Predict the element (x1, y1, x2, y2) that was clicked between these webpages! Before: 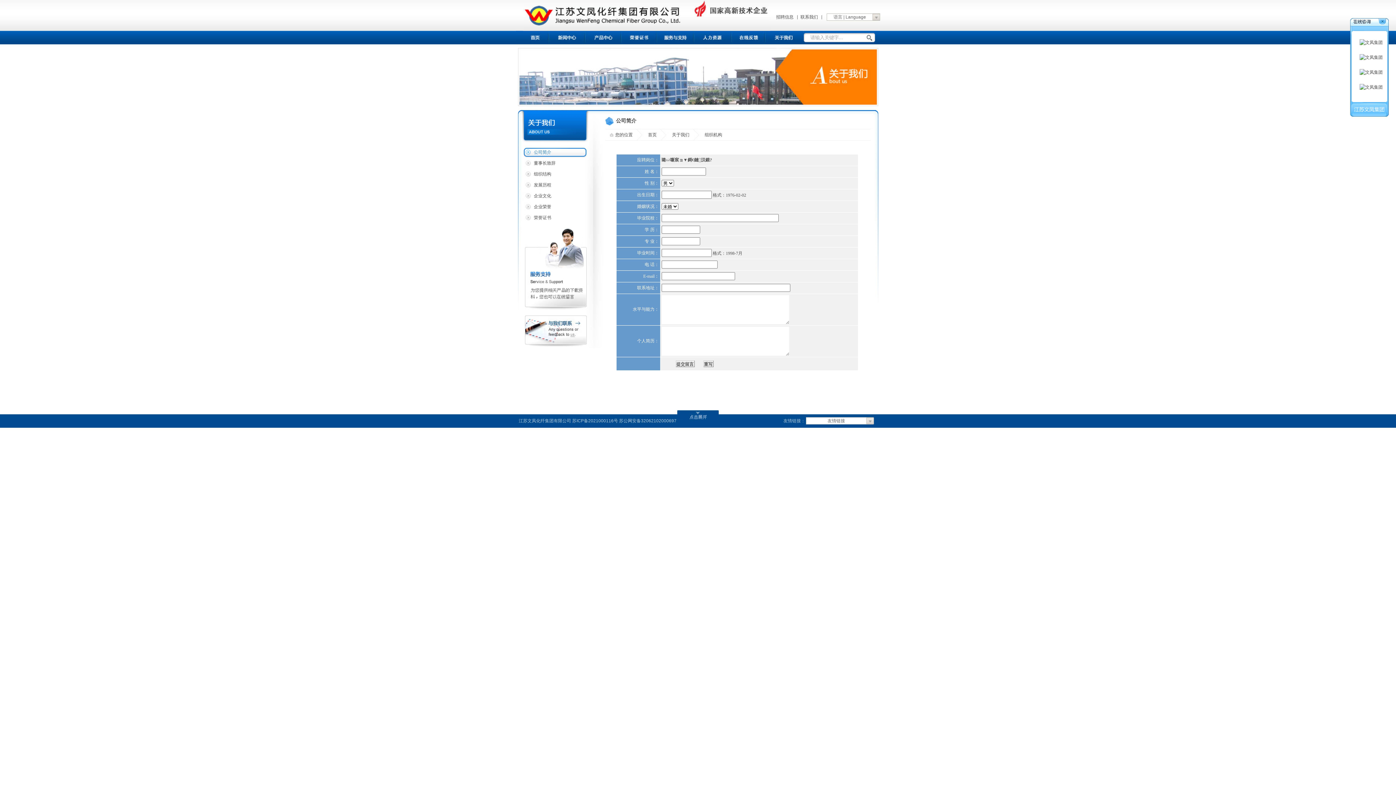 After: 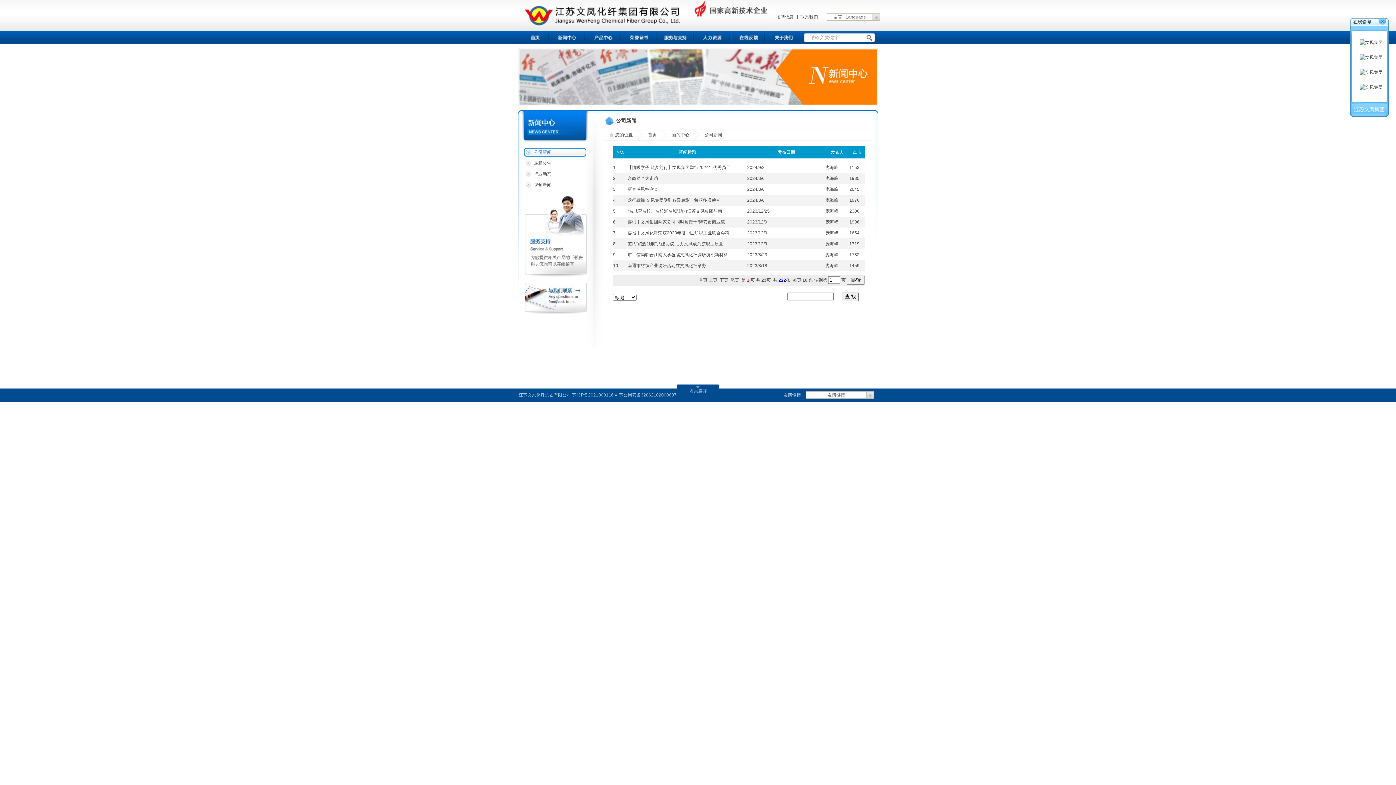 Action: bbox: (549, 30, 585, 44) label: 新闻中心